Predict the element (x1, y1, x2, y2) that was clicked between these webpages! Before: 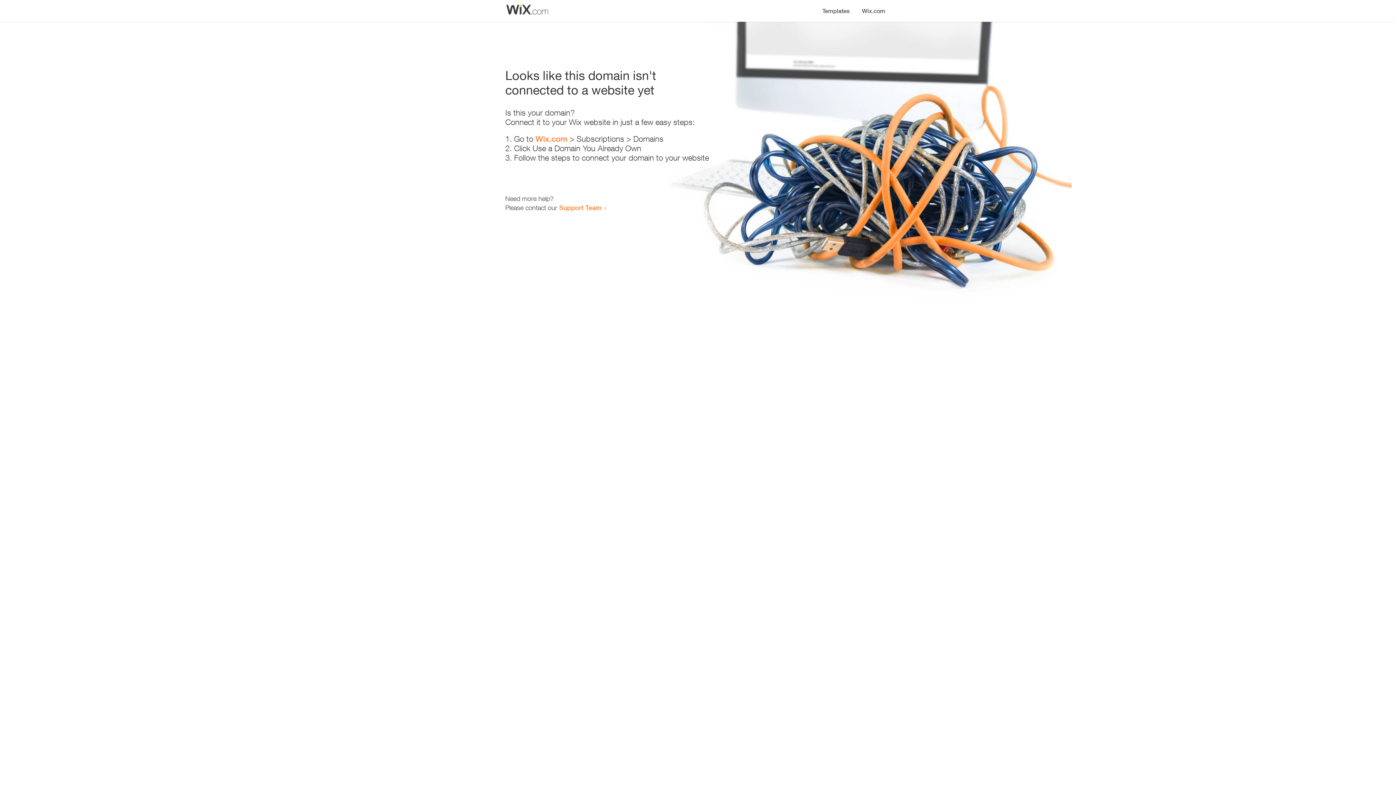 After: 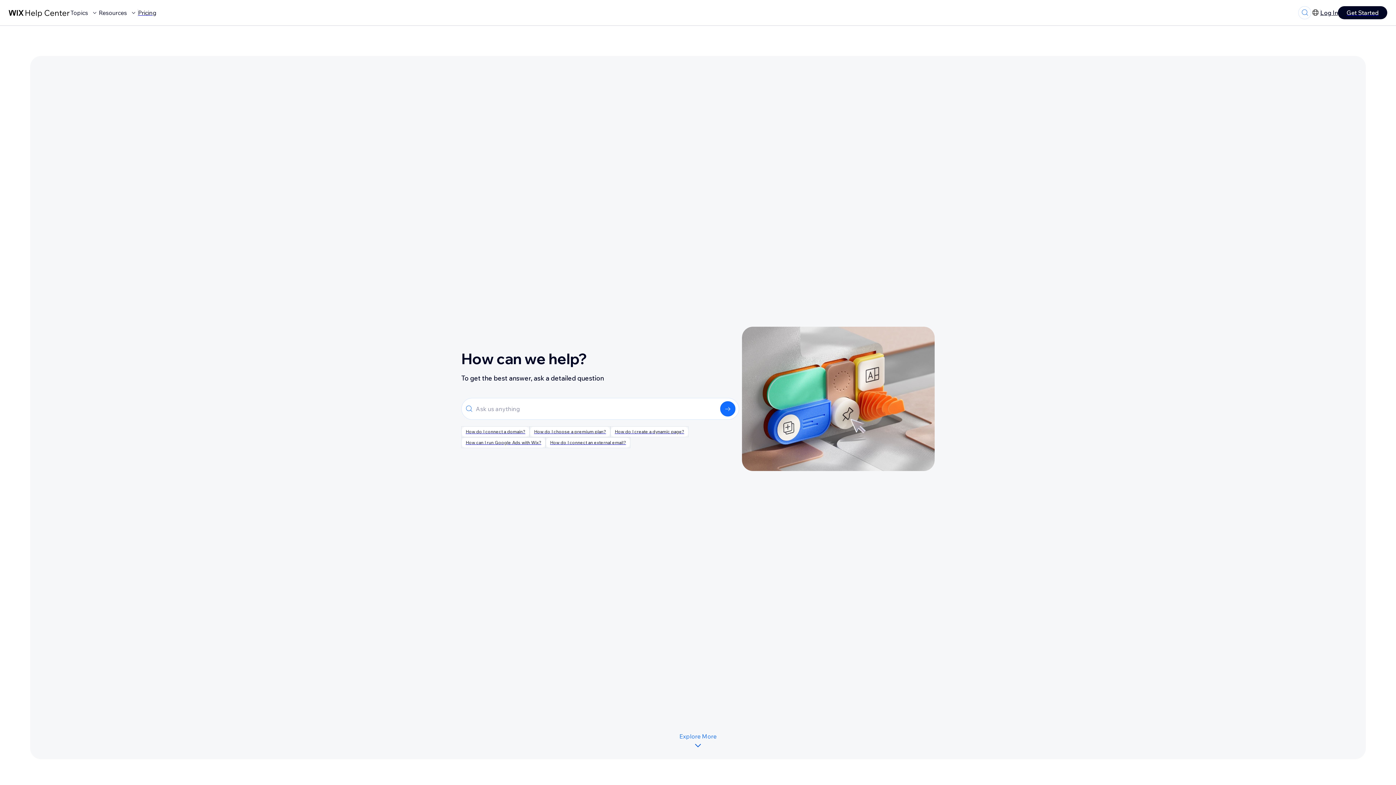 Action: bbox: (559, 203, 601, 211) label: Support Team